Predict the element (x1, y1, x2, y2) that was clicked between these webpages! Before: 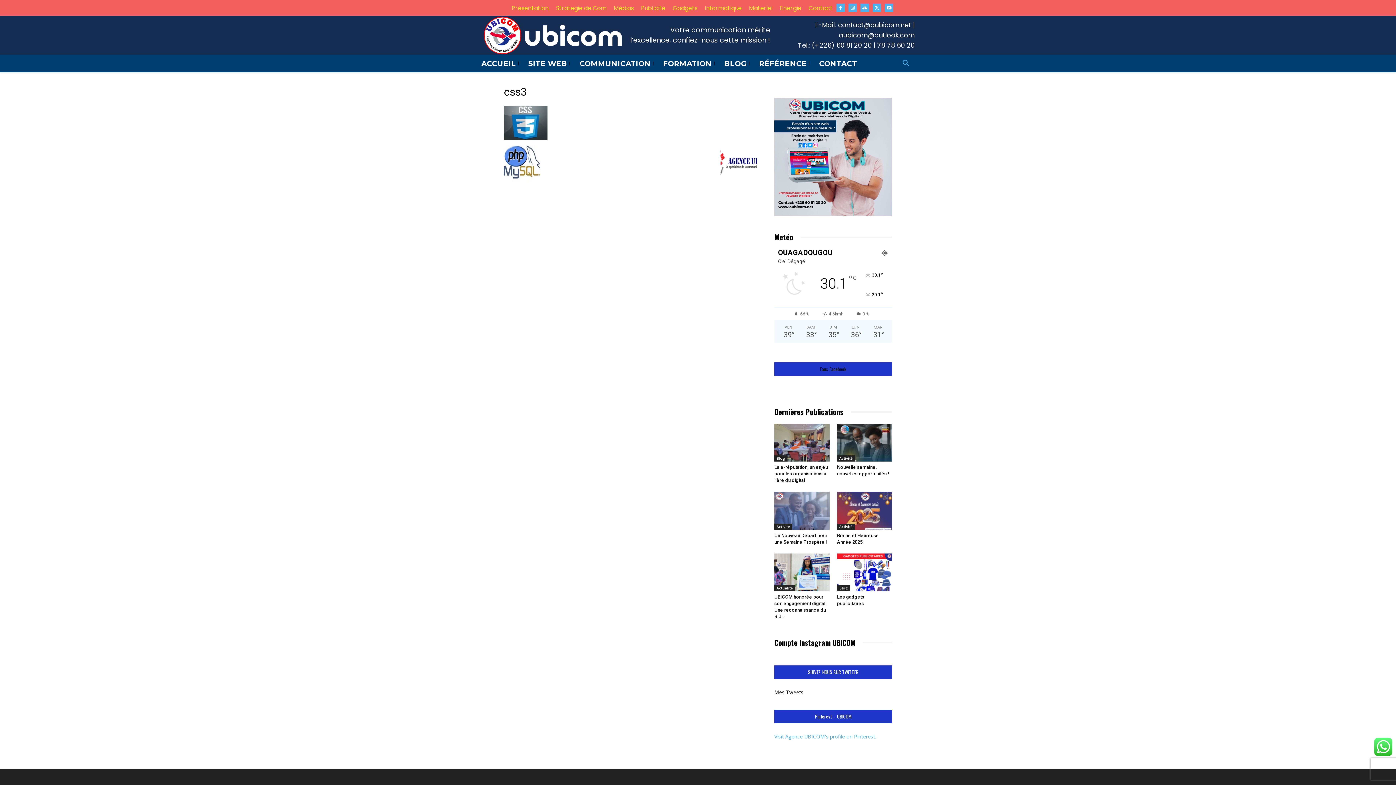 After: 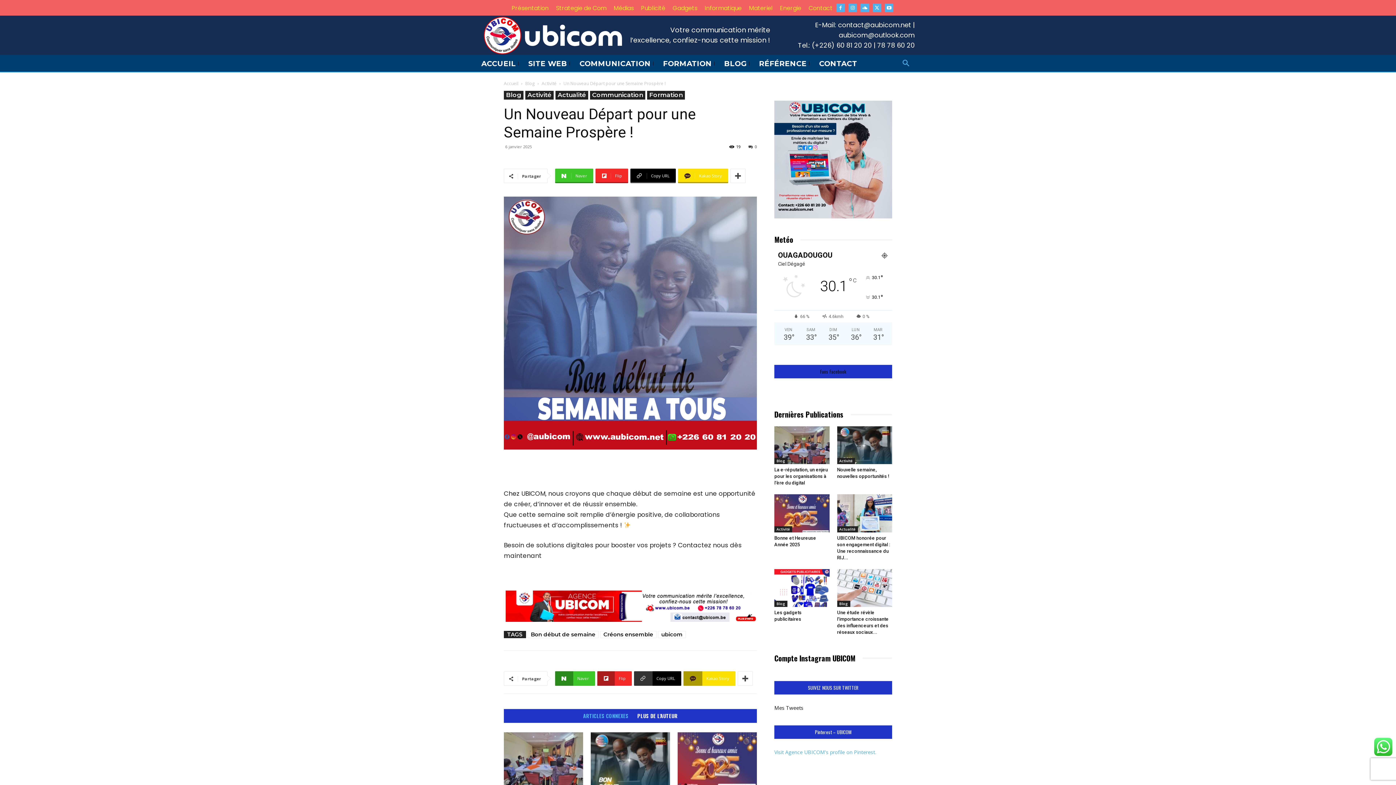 Action: bbox: (774, 492, 829, 530)